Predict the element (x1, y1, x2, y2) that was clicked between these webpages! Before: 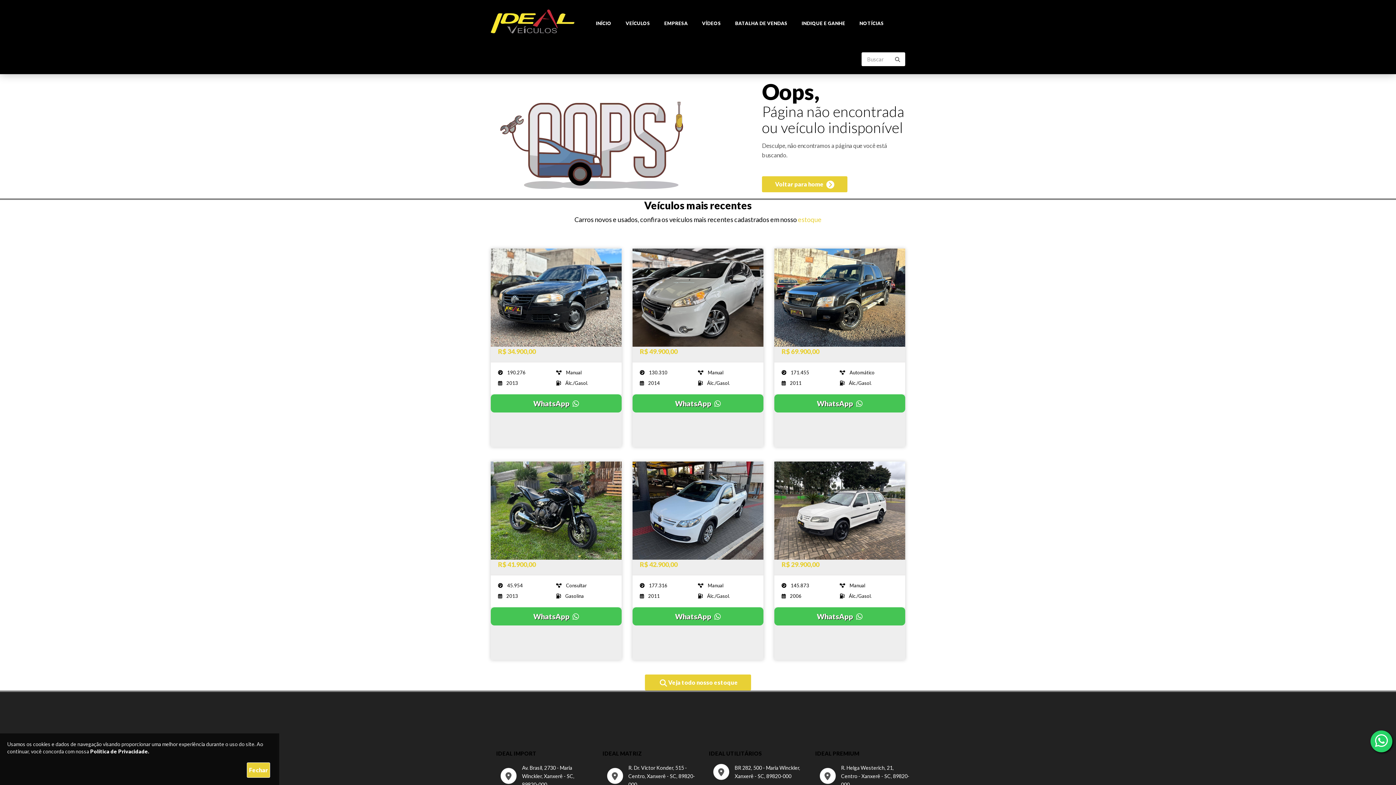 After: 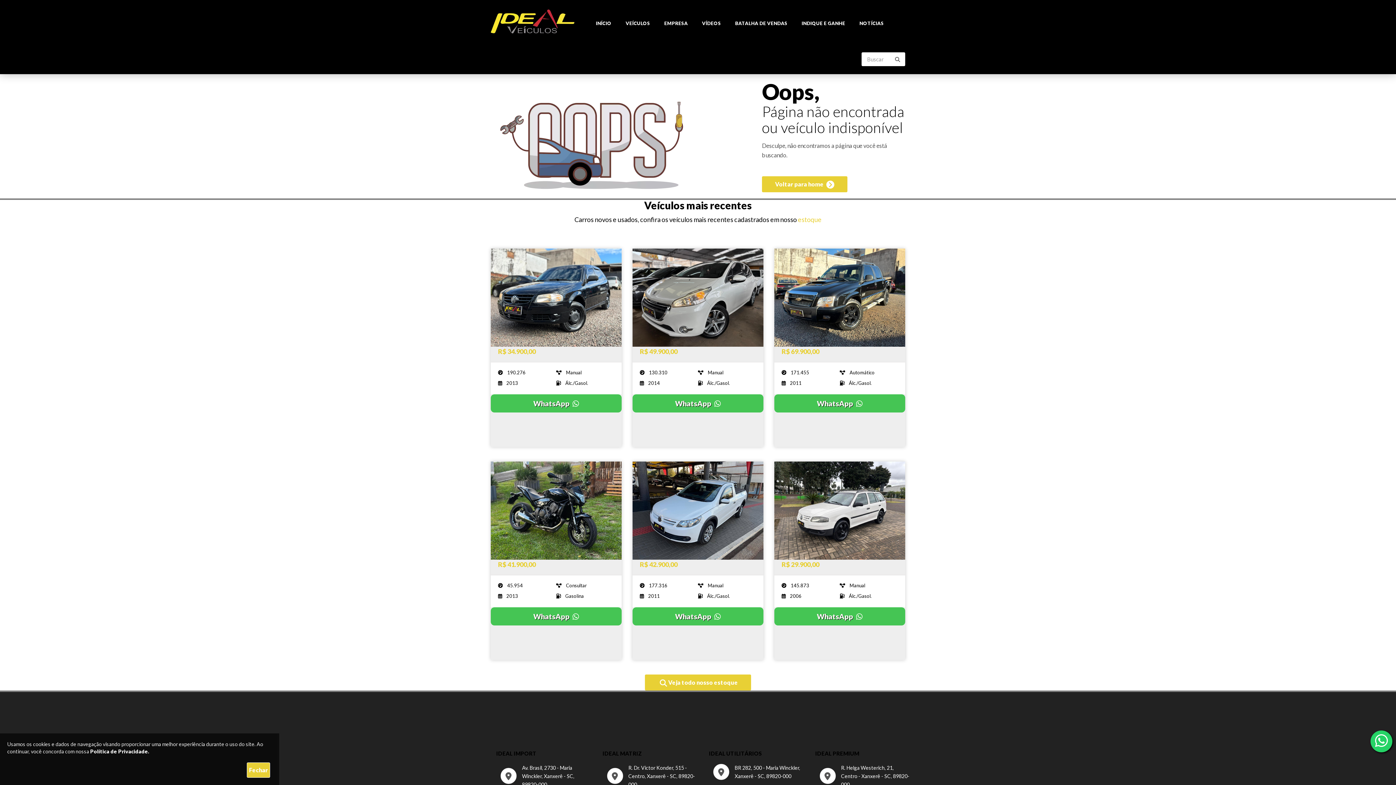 Action: label: Política de Privacidade. bbox: (90, 748, 149, 754)